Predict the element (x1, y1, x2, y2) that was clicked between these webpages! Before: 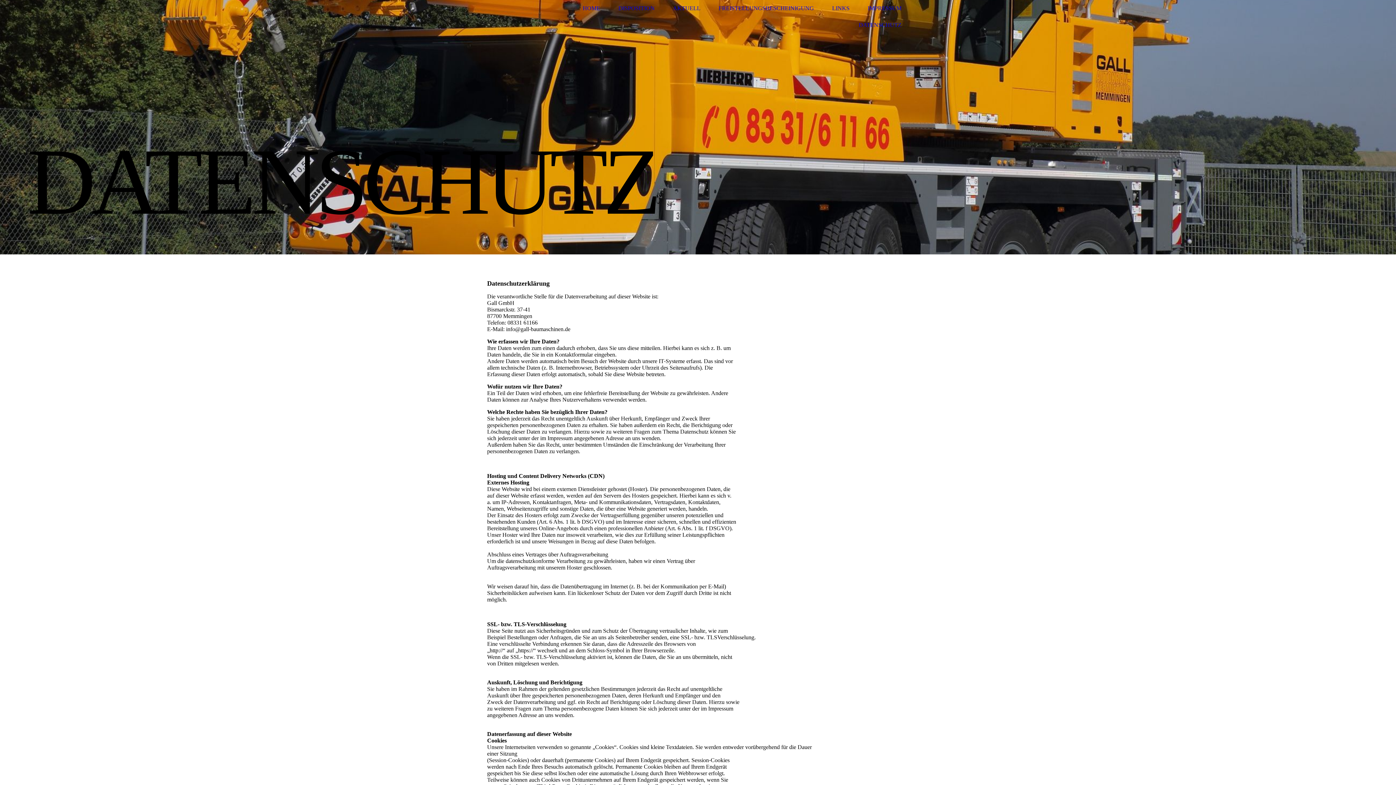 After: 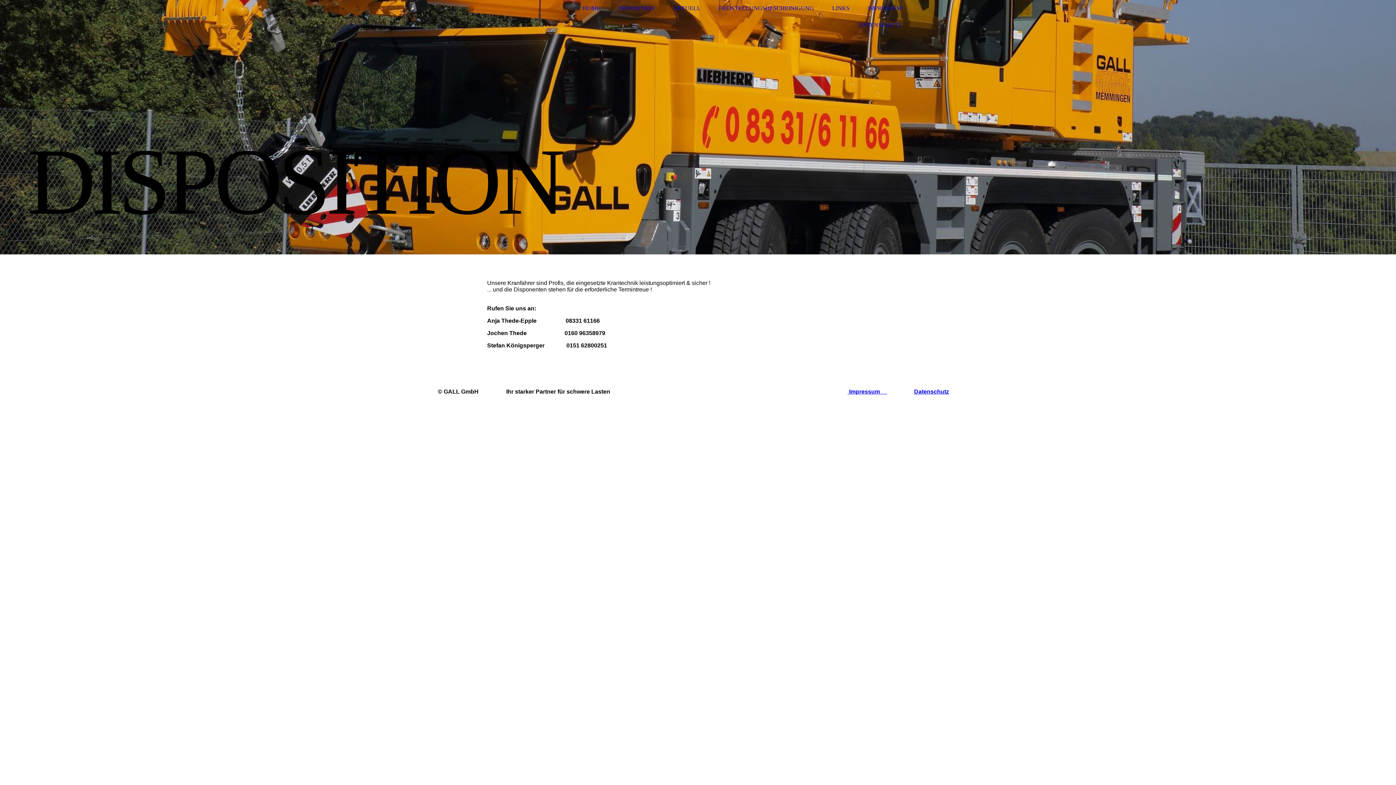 Action: bbox: (618, 5, 654, 11) label: DISPOSITION